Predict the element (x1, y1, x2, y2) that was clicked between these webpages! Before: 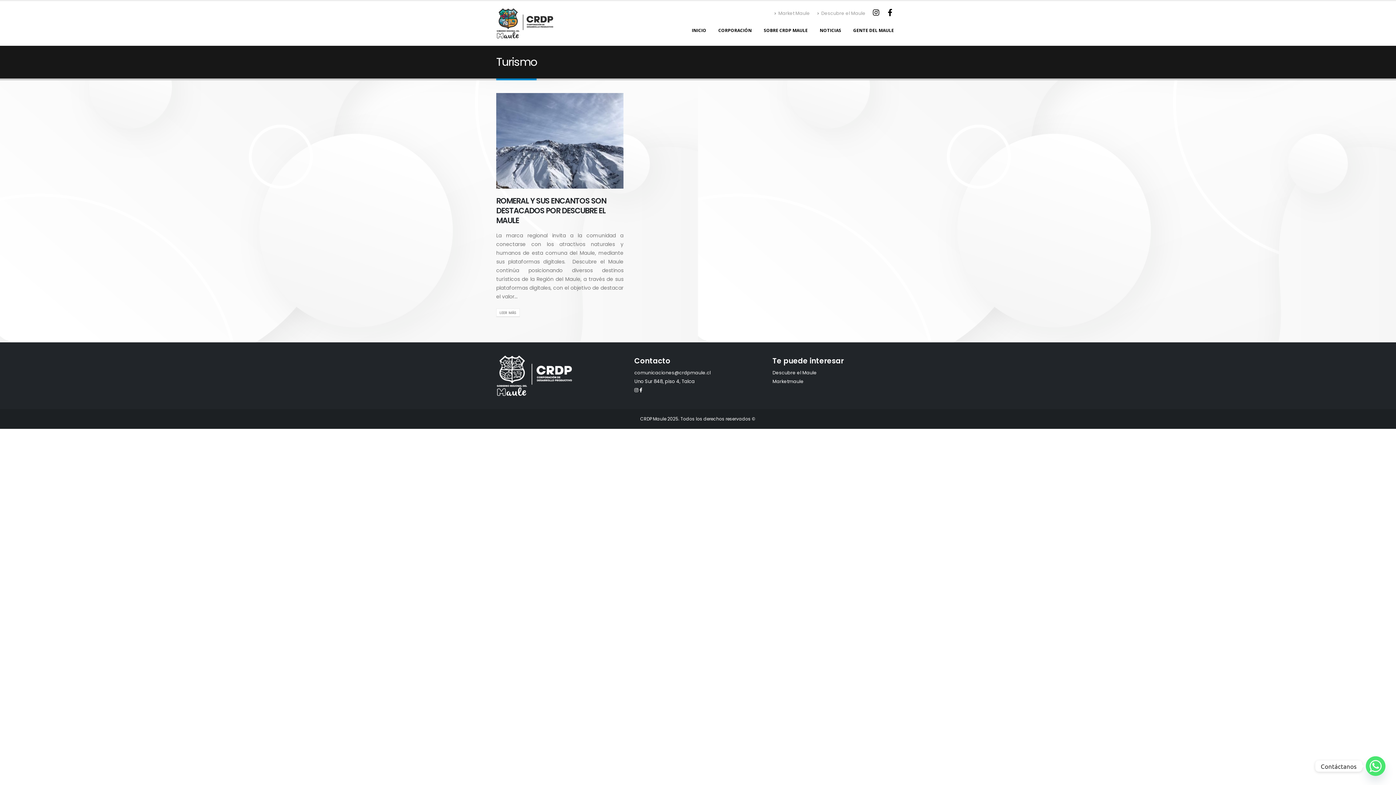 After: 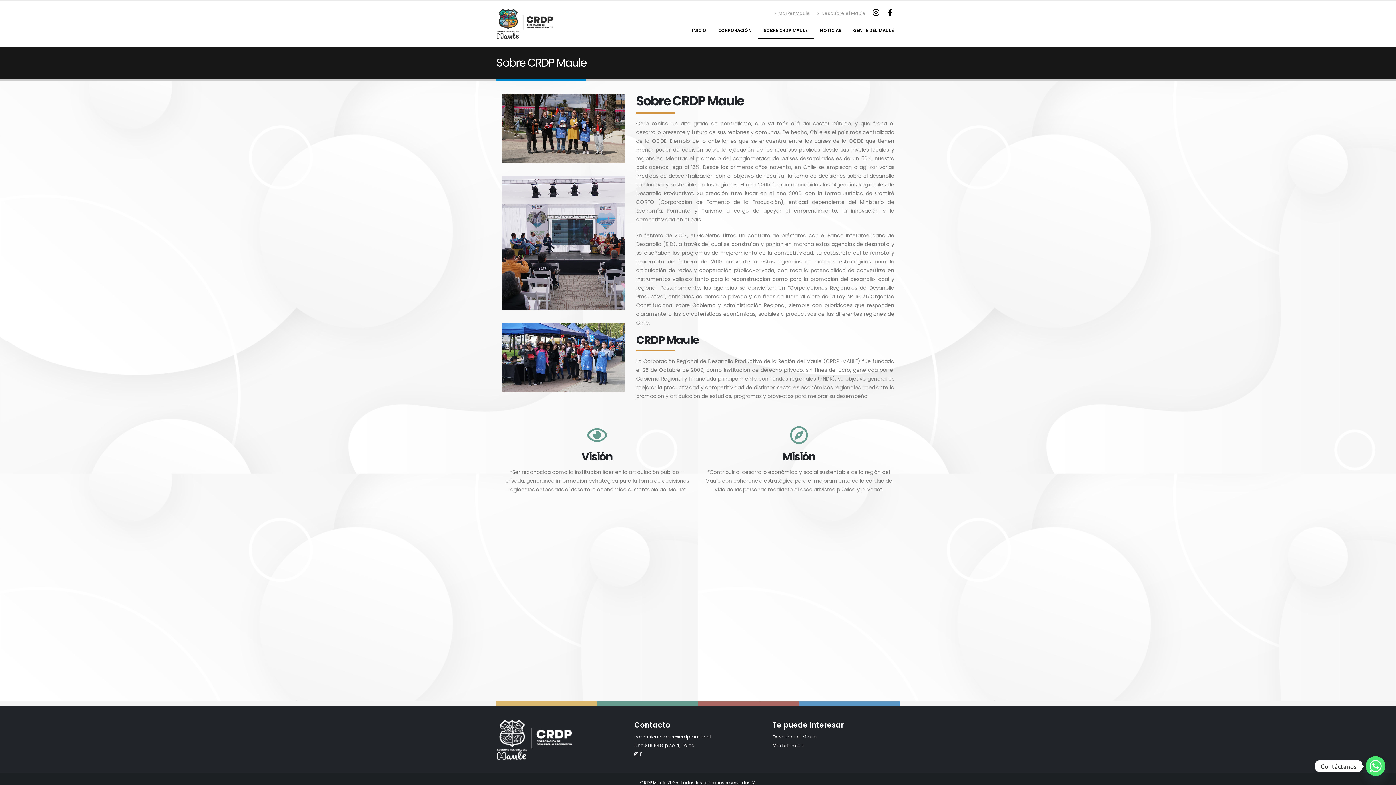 Action: bbox: (758, 23, 813, 37) label: SOBRE CRDP MAULE